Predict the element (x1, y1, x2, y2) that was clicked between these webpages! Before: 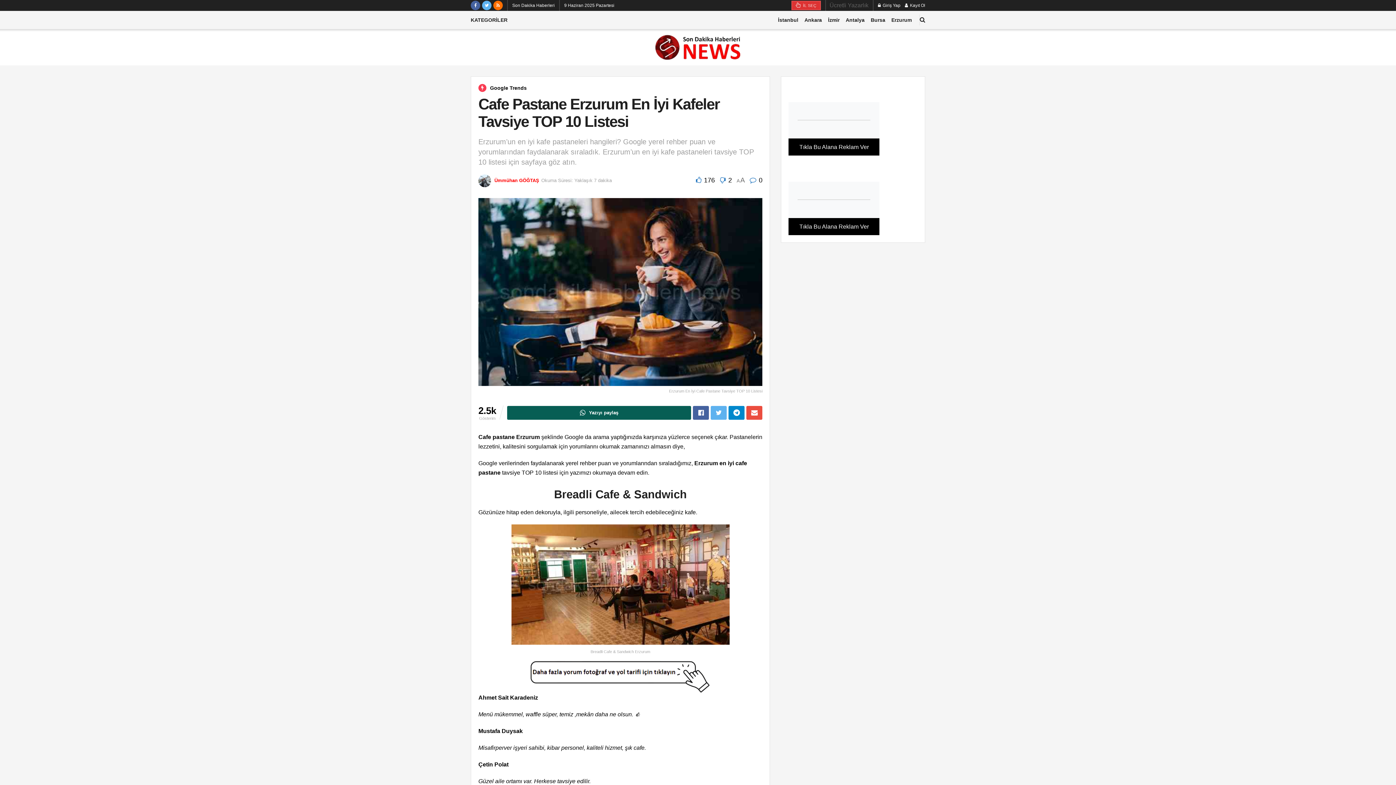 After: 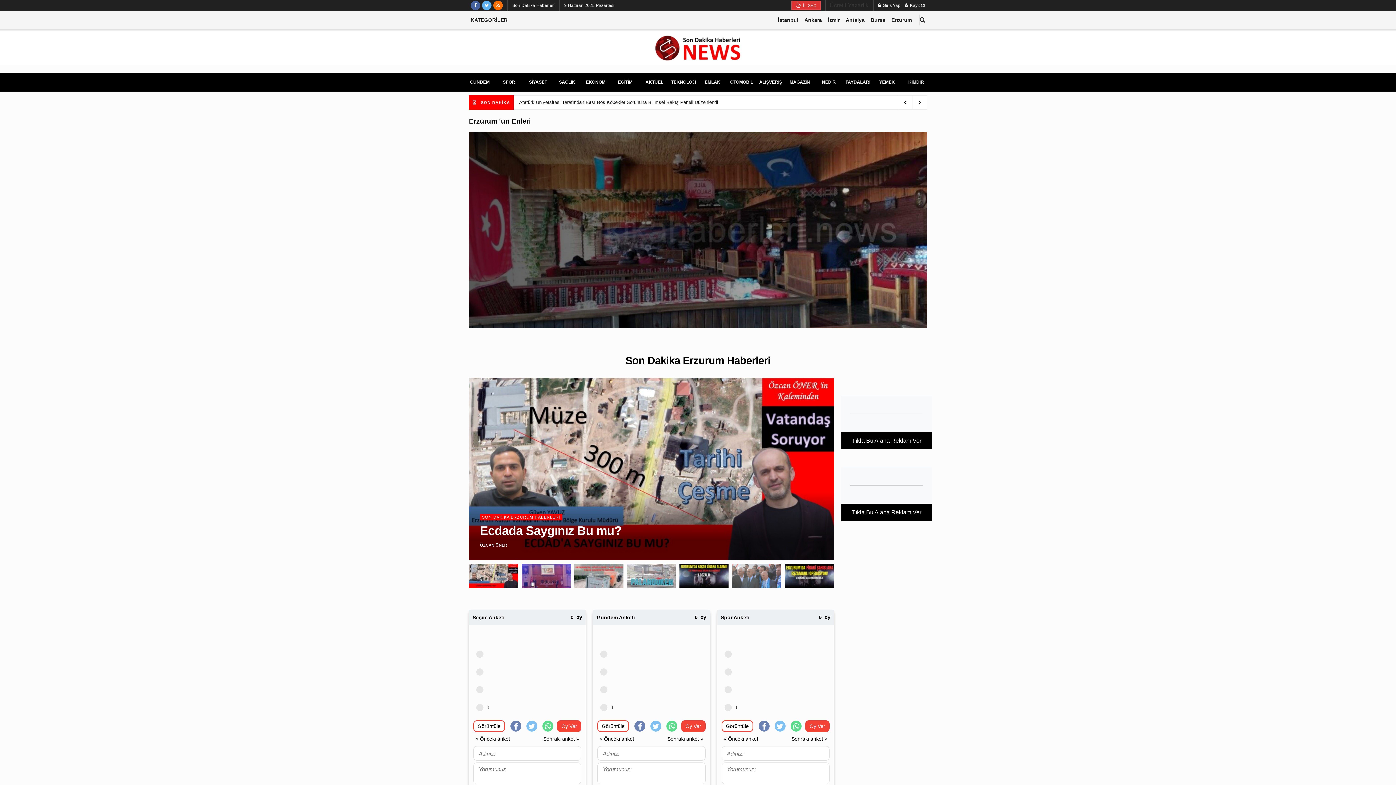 Action: bbox: (891, 10, 912, 29) label: Erzurum